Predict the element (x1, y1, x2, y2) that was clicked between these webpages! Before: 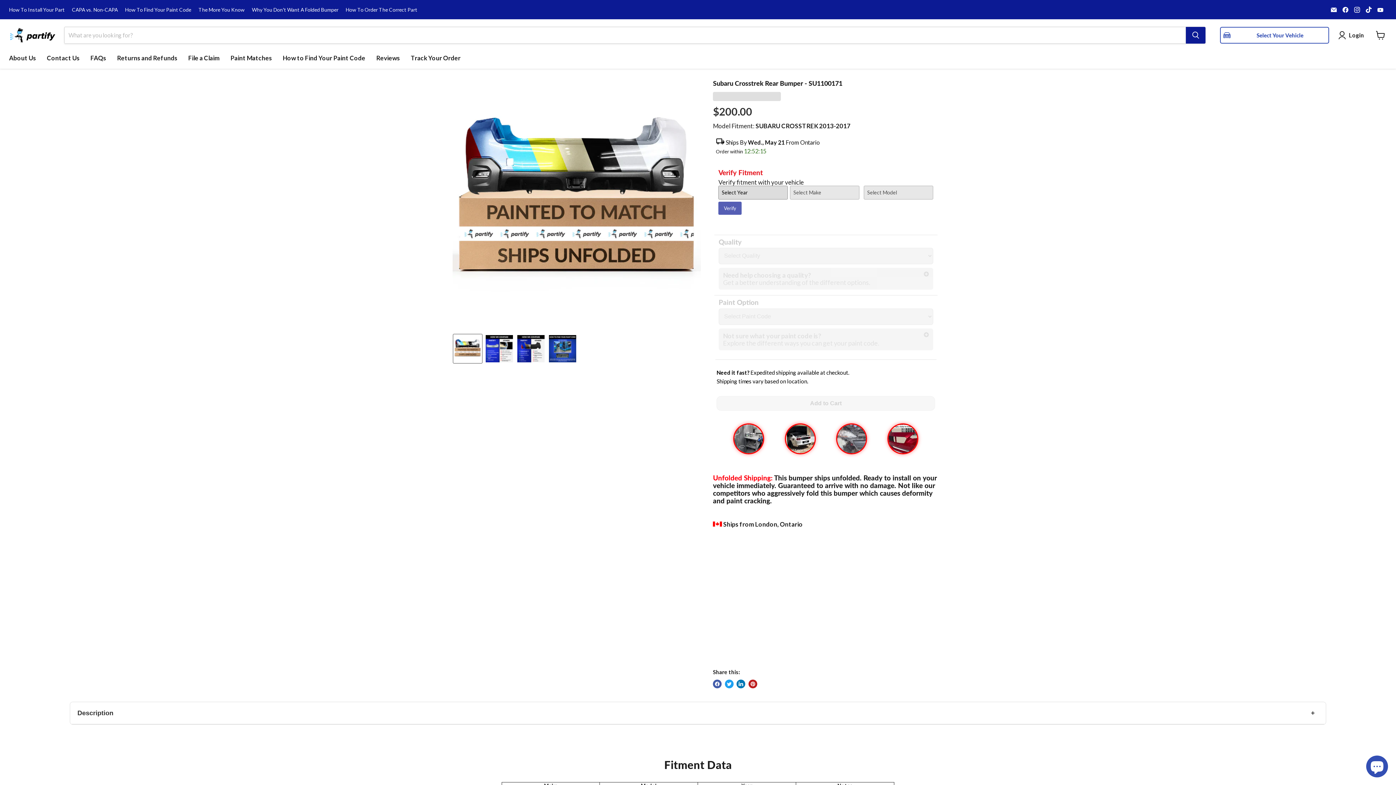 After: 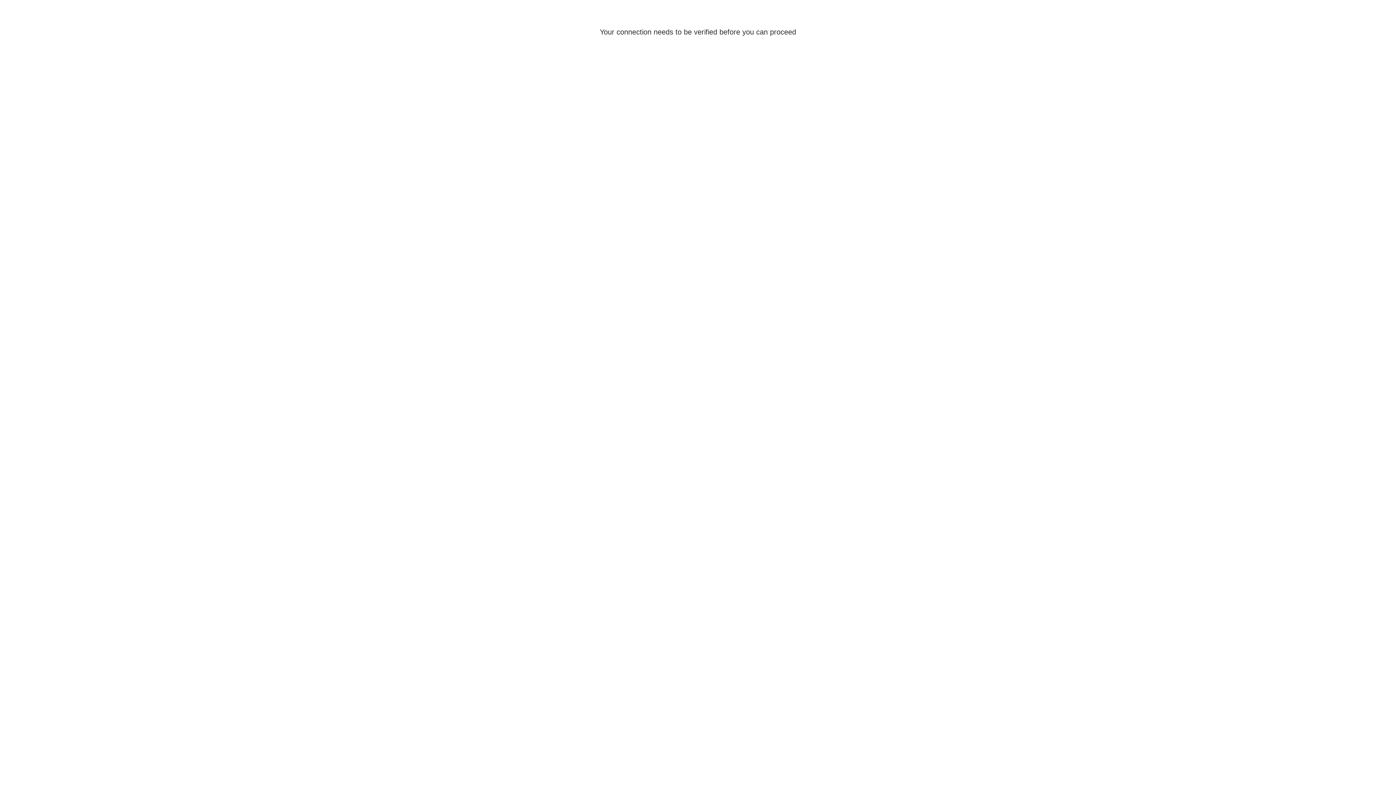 Action: bbox: (1338, 30, 1367, 39) label: Login